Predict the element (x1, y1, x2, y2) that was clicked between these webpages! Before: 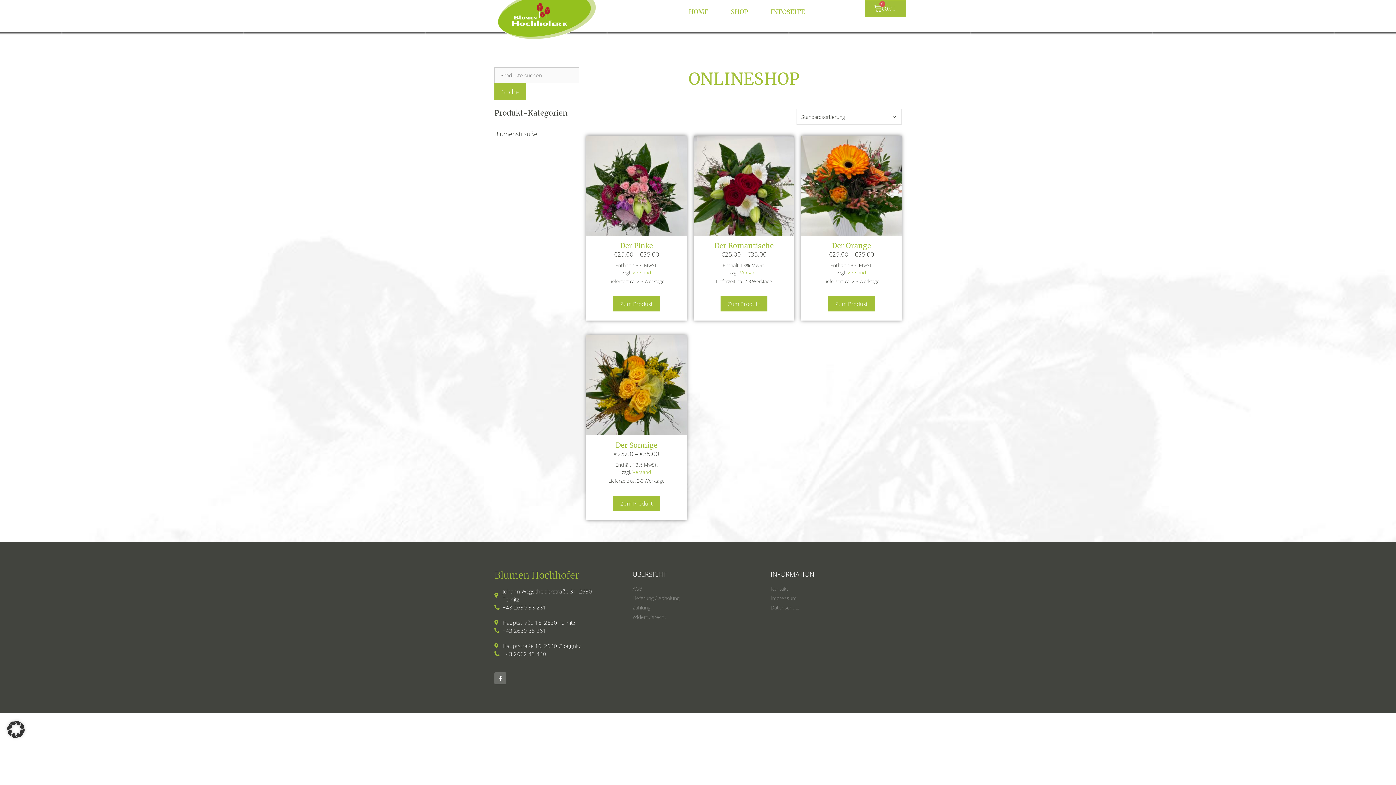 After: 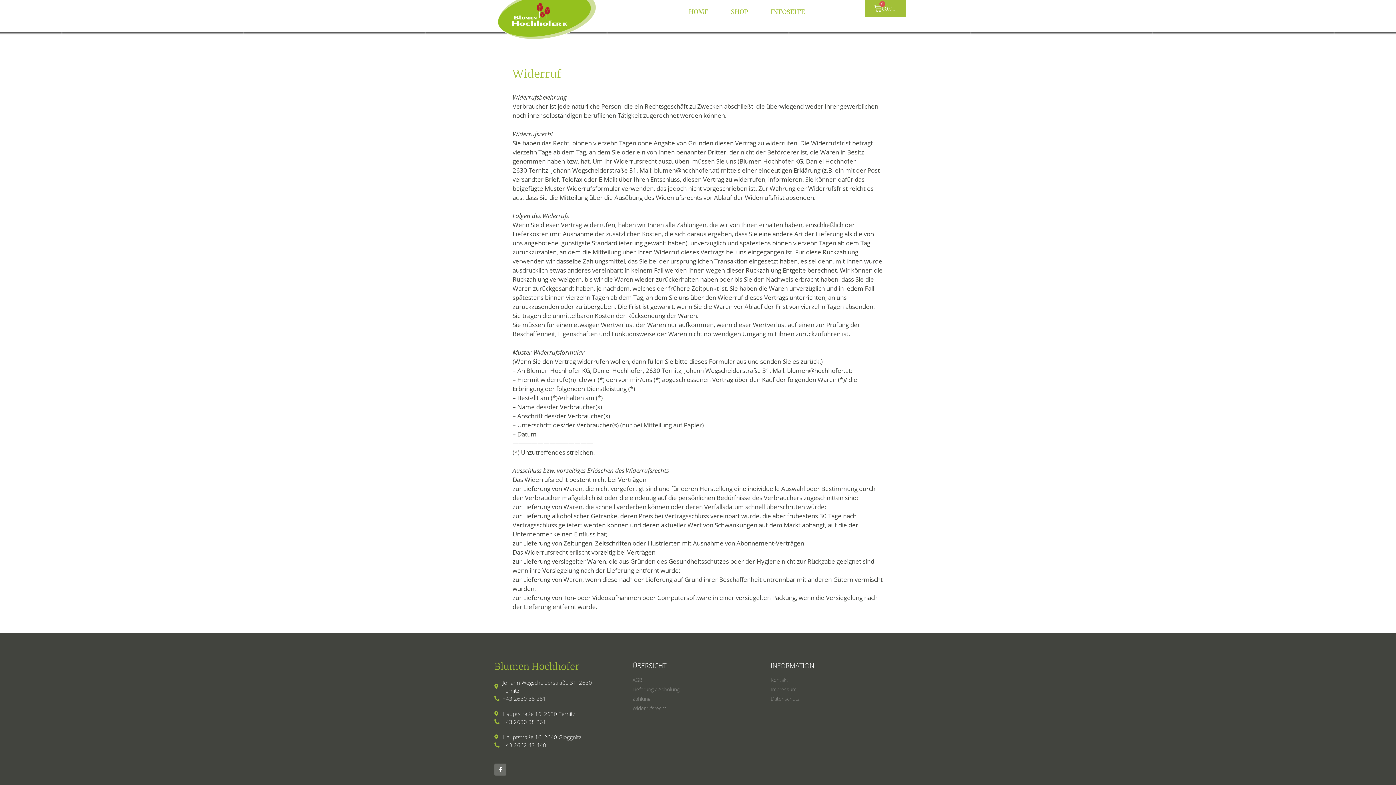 Action: bbox: (632, 613, 763, 621) label: Widerrufsrecht